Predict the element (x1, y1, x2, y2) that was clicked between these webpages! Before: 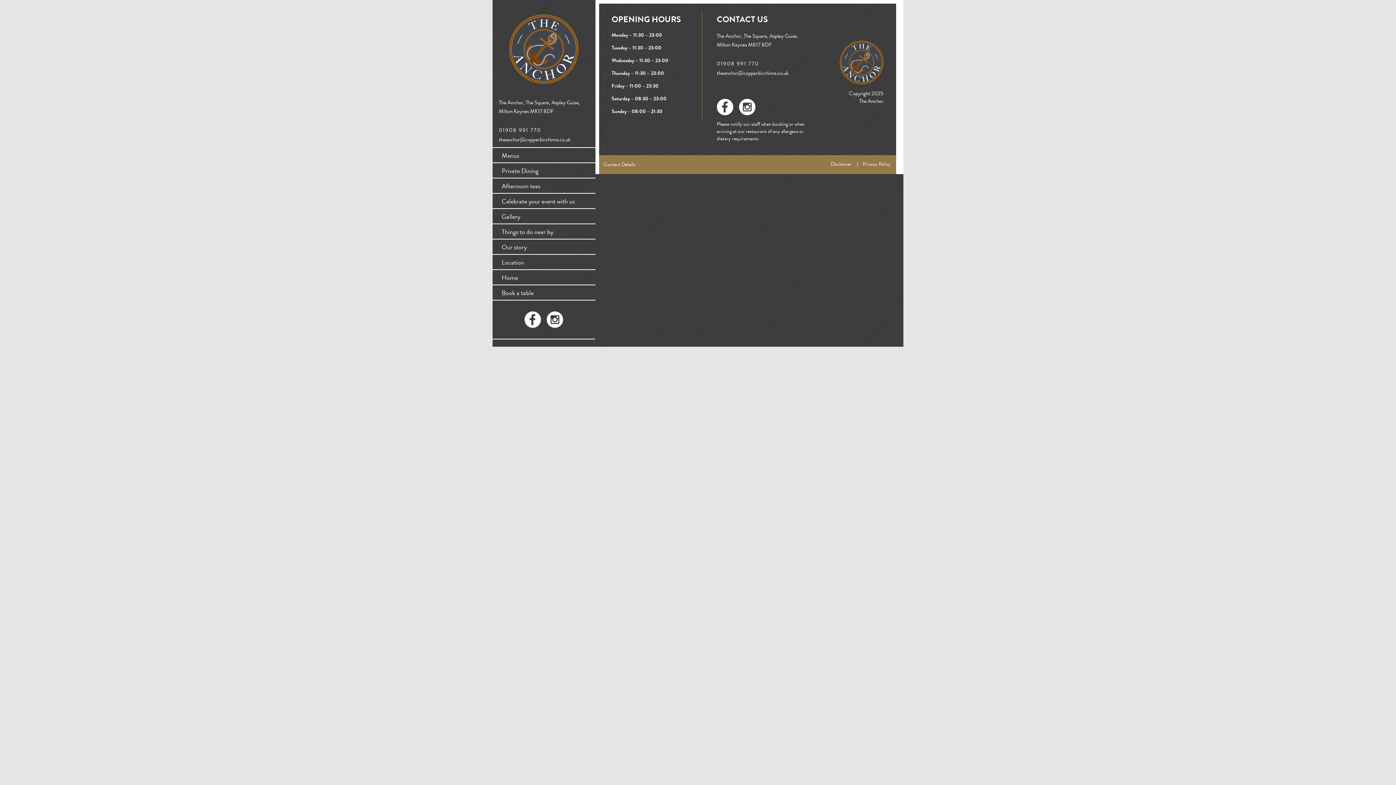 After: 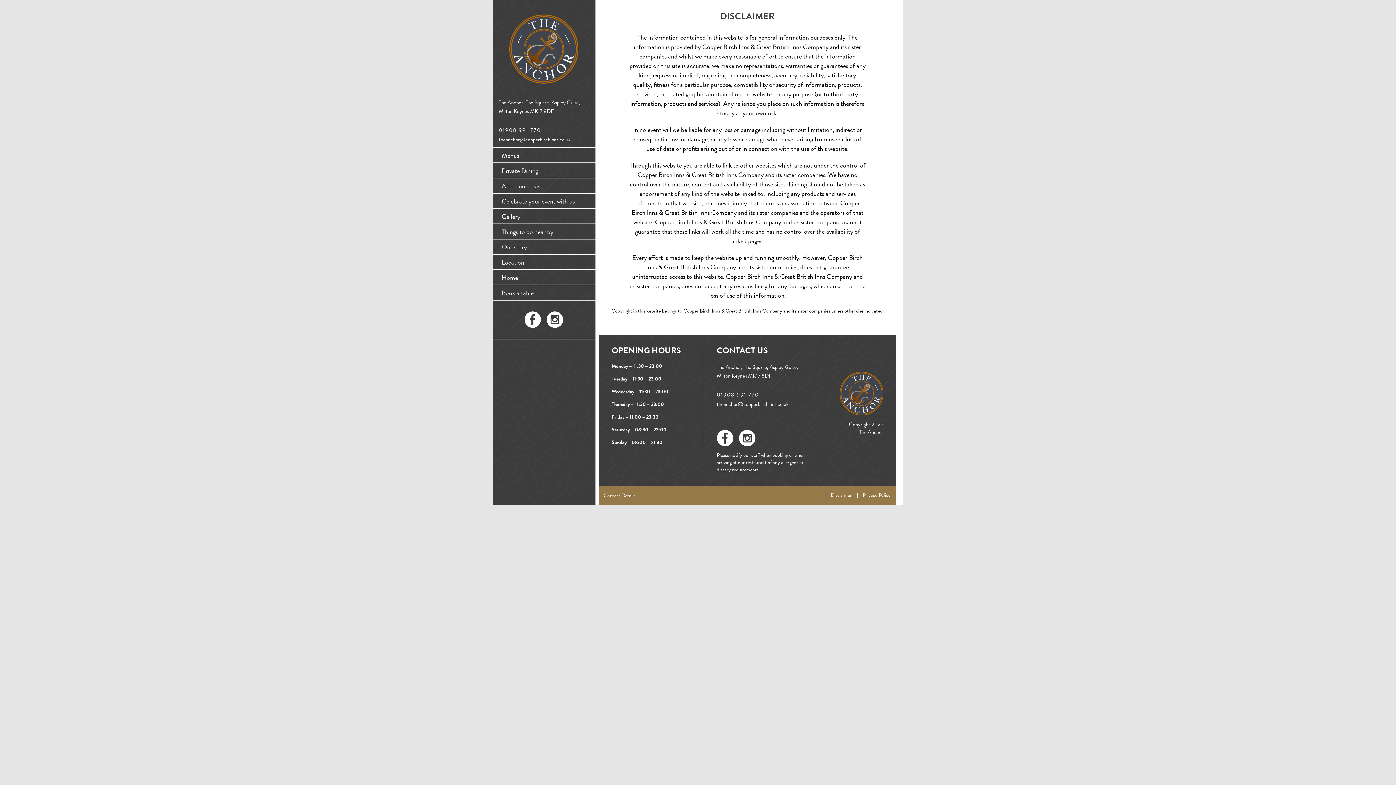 Action: bbox: (830, 160, 852, 168) label: Disclaimer